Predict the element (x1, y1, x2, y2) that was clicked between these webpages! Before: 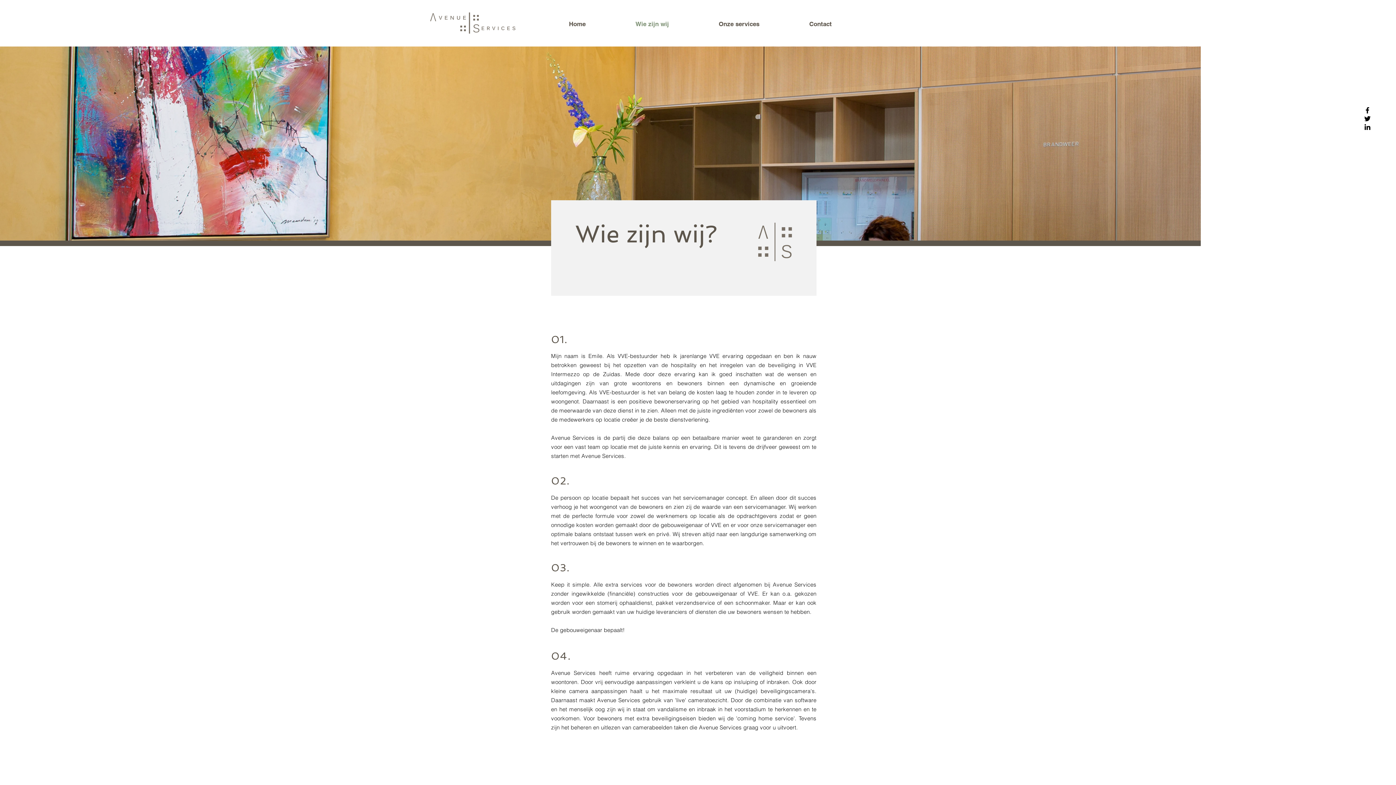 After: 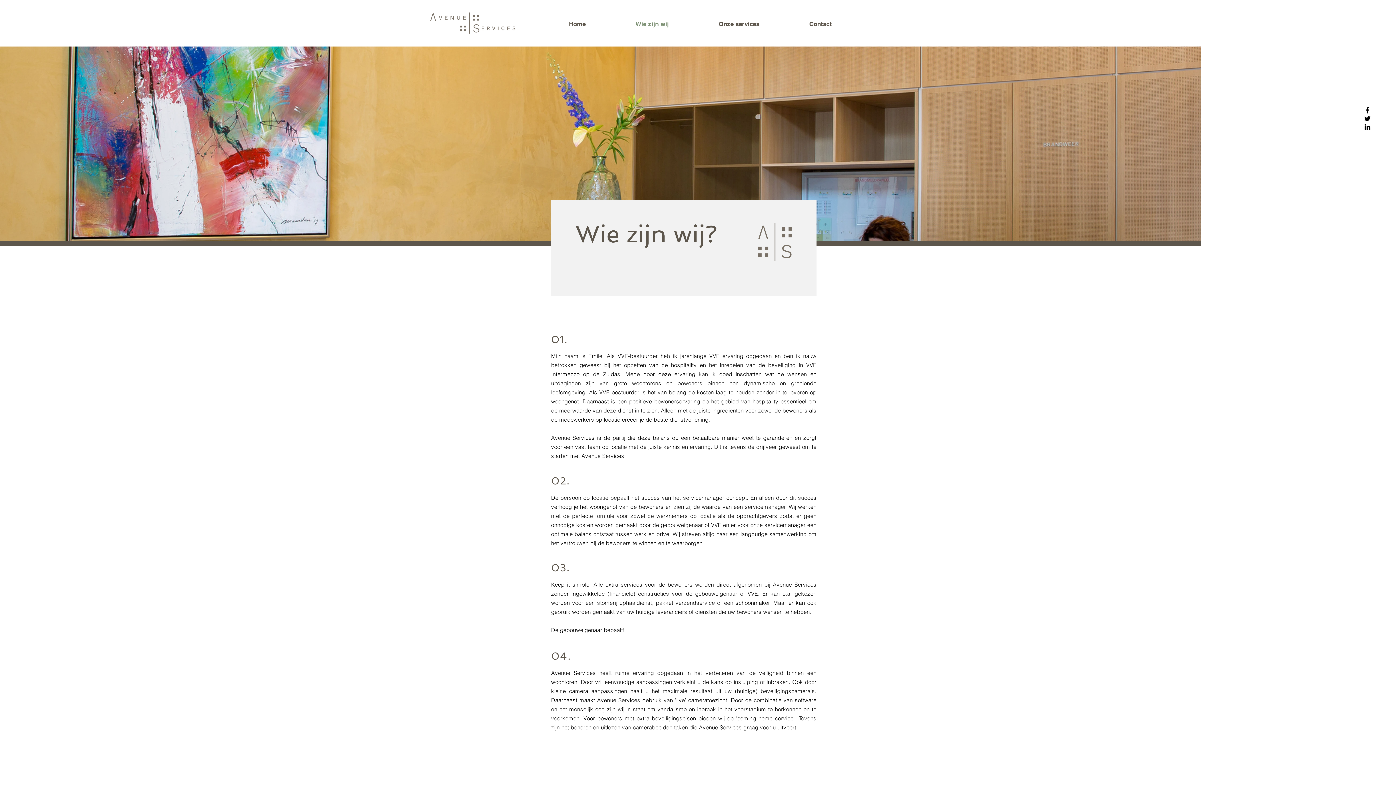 Action: label: Wie zijn wij bbox: (630, 14, 713, 33)